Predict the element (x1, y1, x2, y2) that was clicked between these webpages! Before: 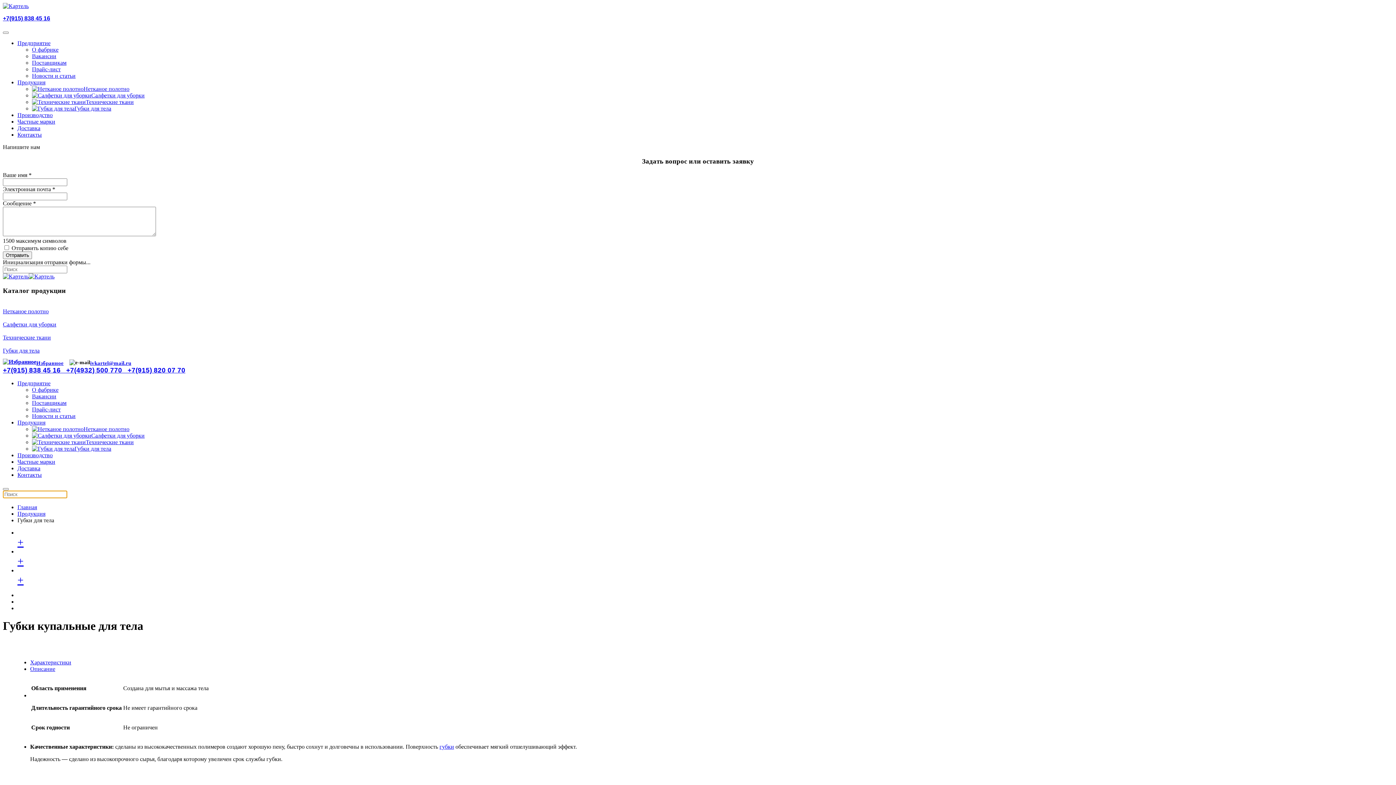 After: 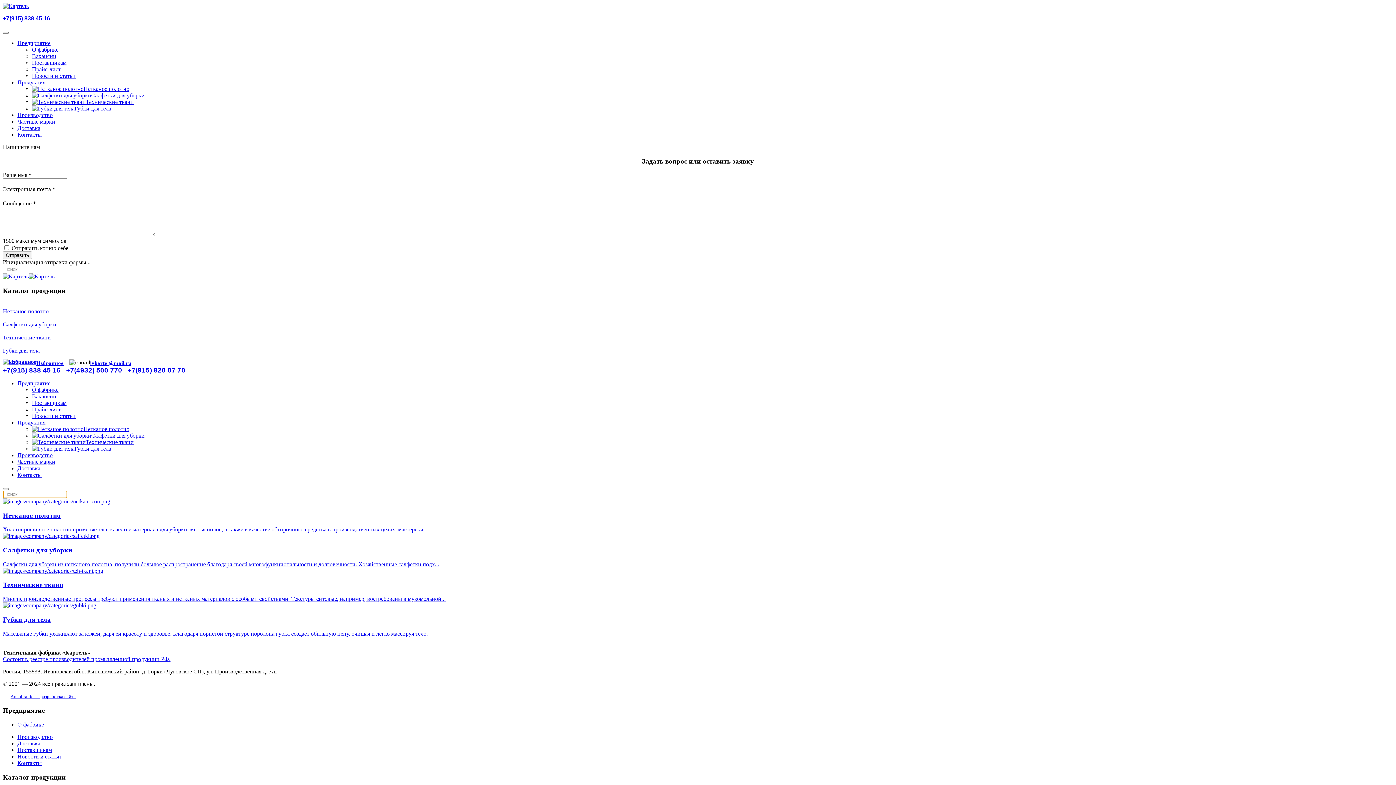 Action: label: Продукция bbox: (17, 79, 45, 85)